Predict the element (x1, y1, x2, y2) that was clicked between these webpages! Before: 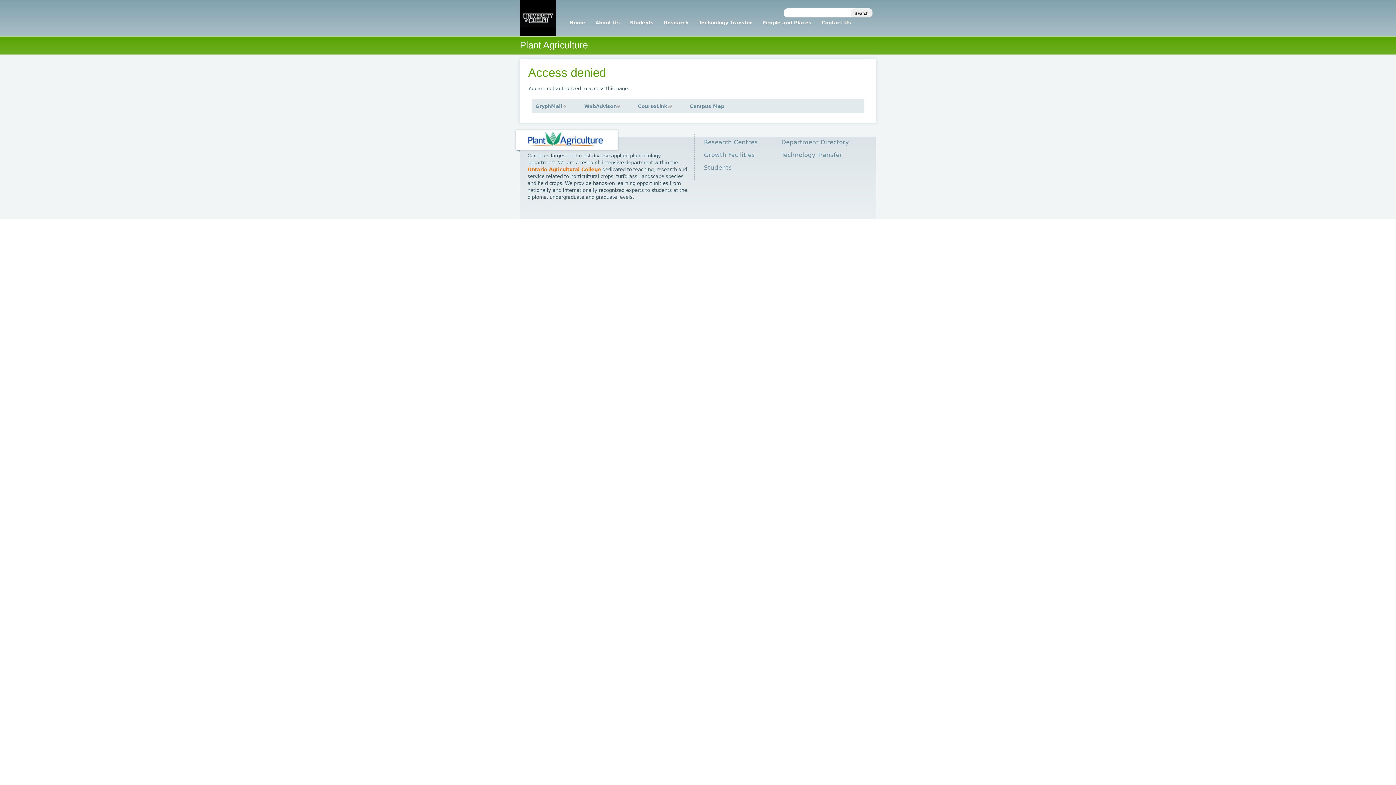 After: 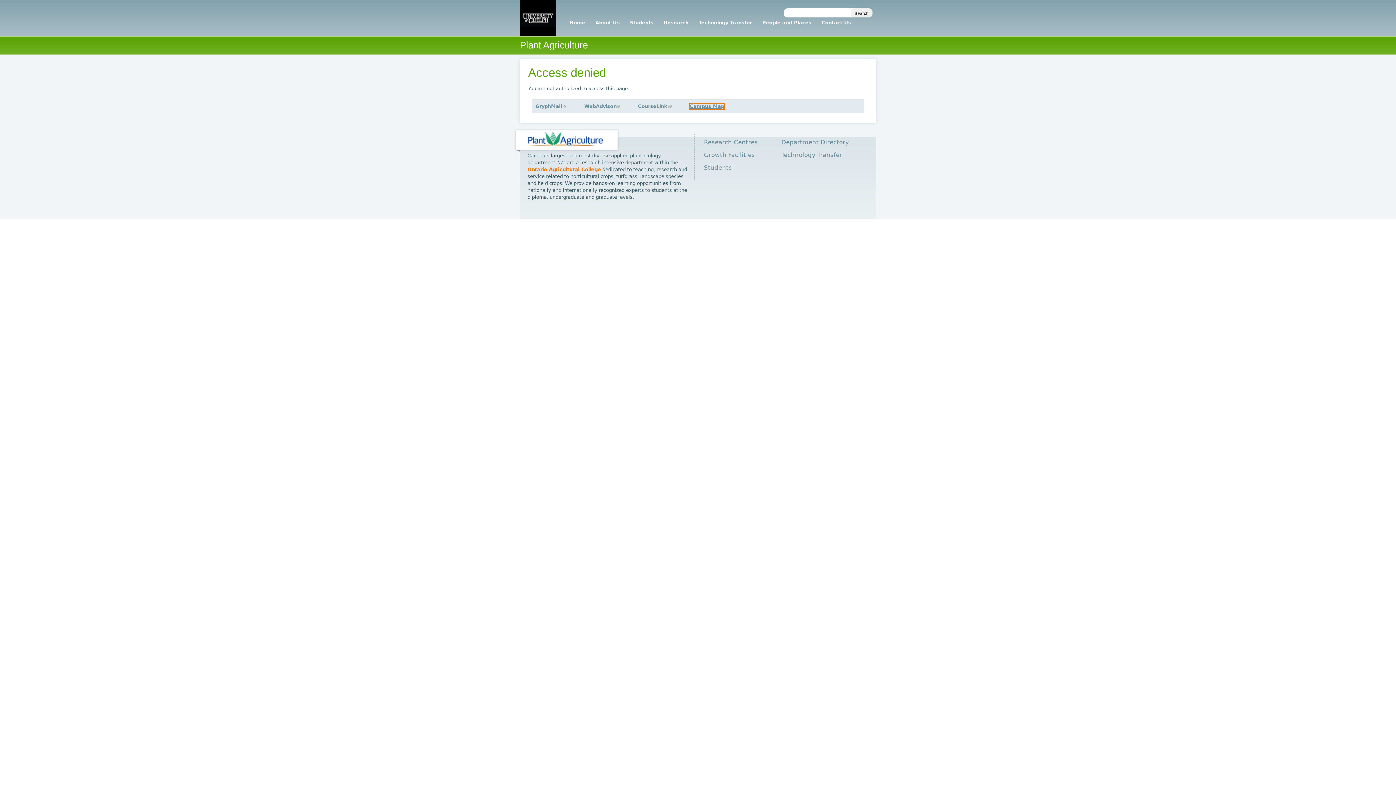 Action: bbox: (689, 103, 724, 109) label: Campus Map